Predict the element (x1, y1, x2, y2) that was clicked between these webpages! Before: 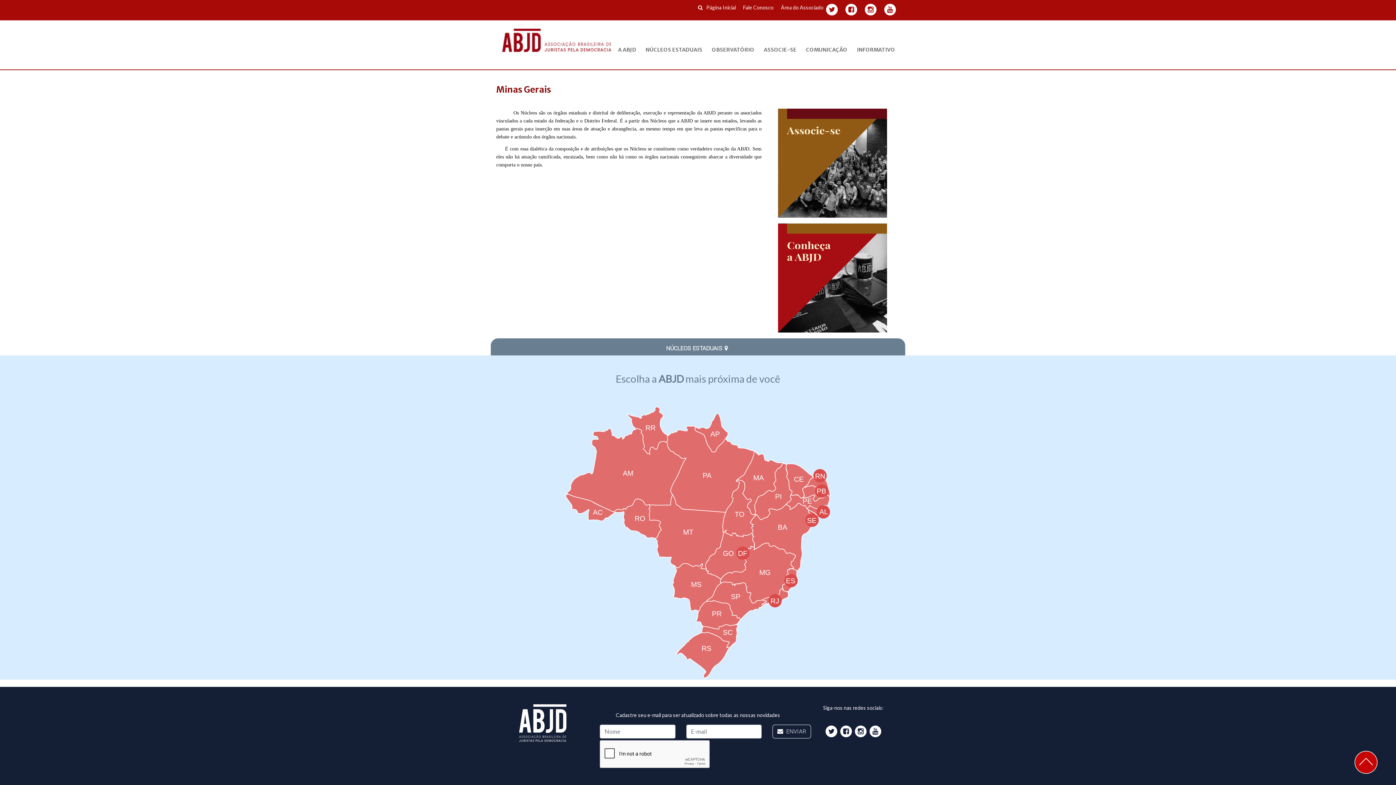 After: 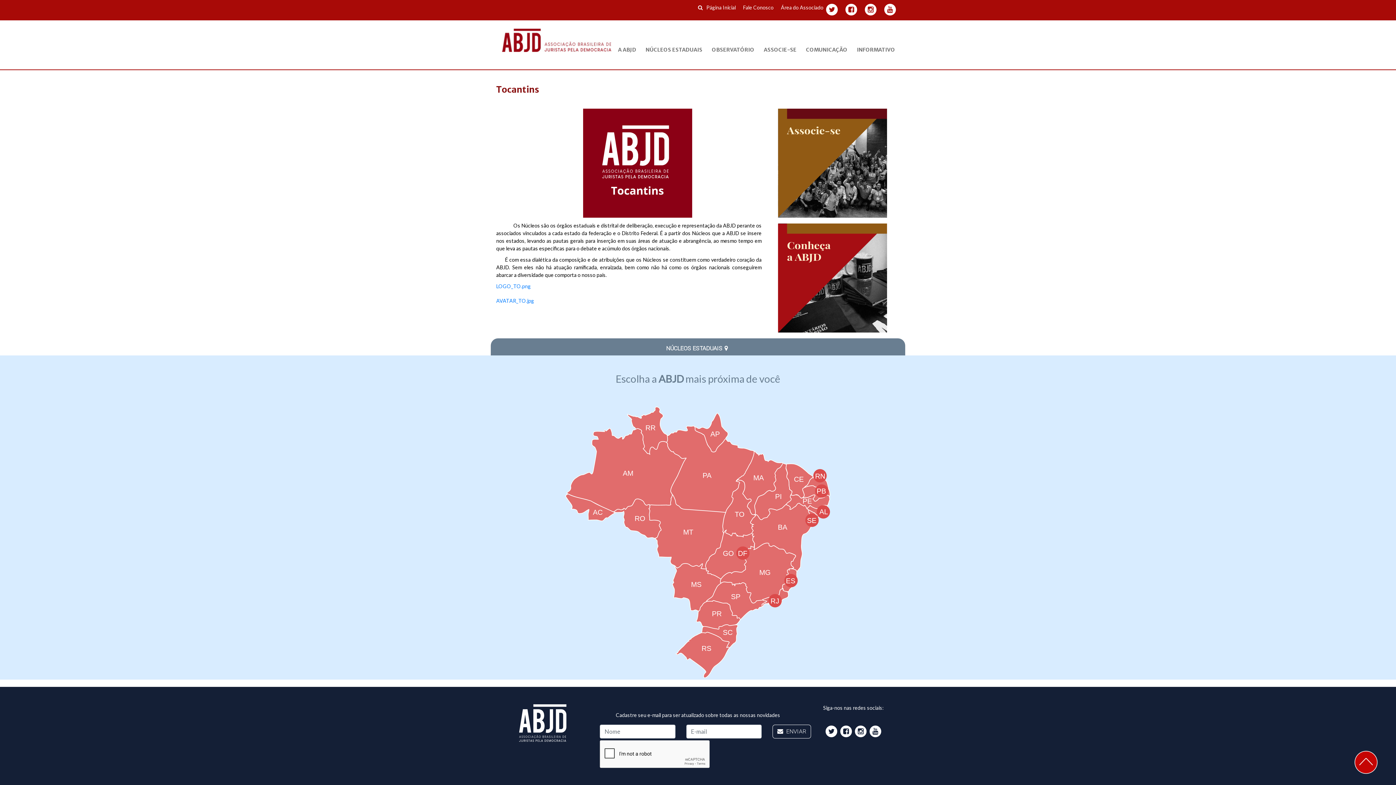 Action: bbox: (719, 477, 763, 545)